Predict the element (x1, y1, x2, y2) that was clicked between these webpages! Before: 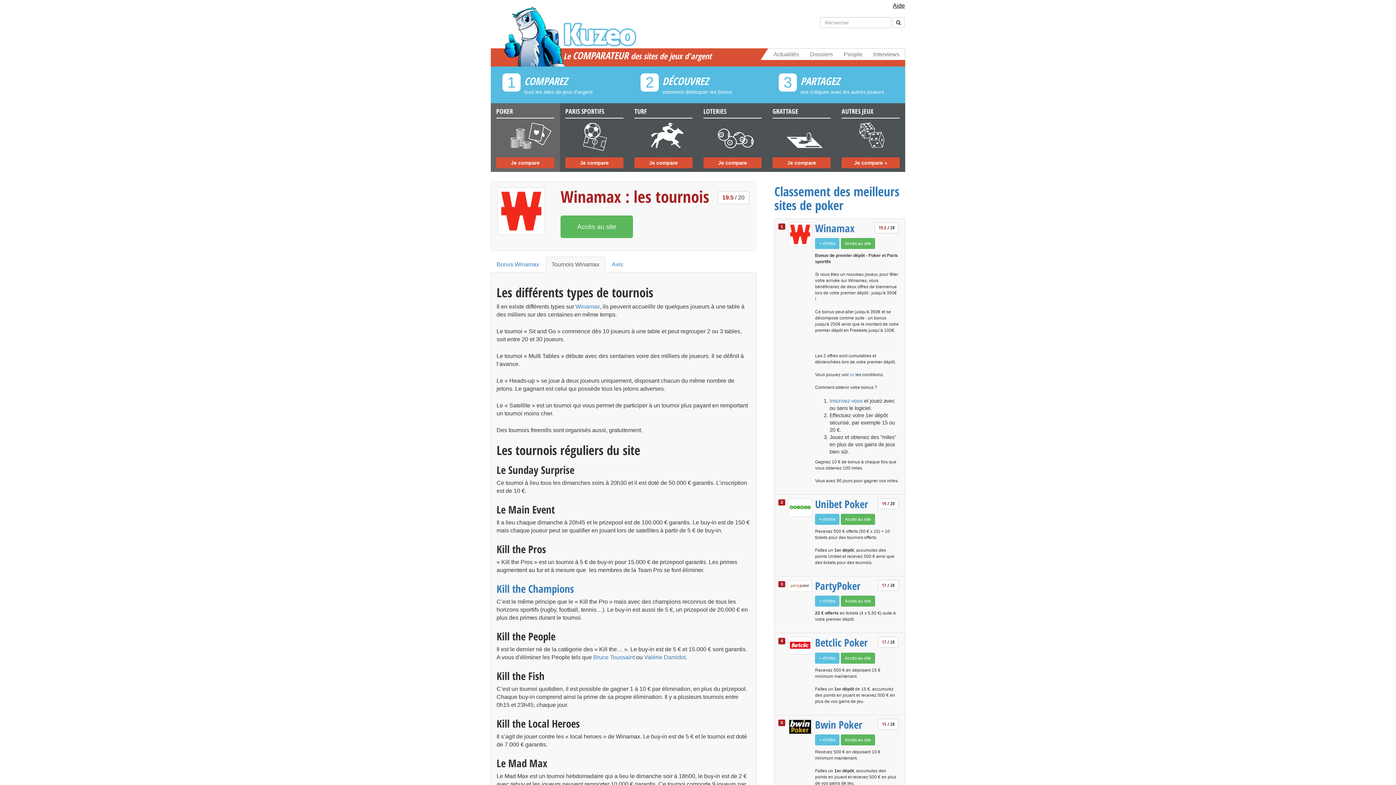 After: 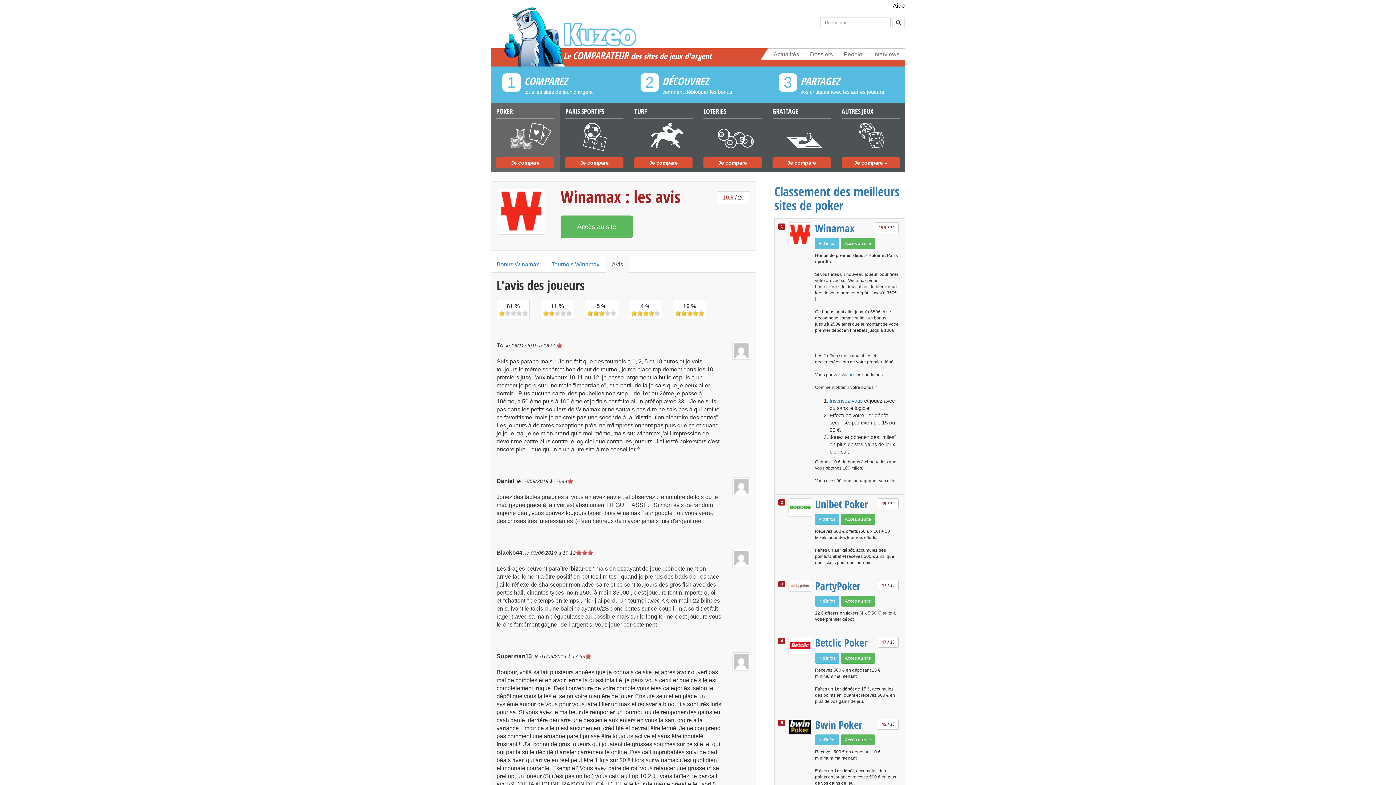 Action: label: Avis bbox: (606, 256, 629, 272)